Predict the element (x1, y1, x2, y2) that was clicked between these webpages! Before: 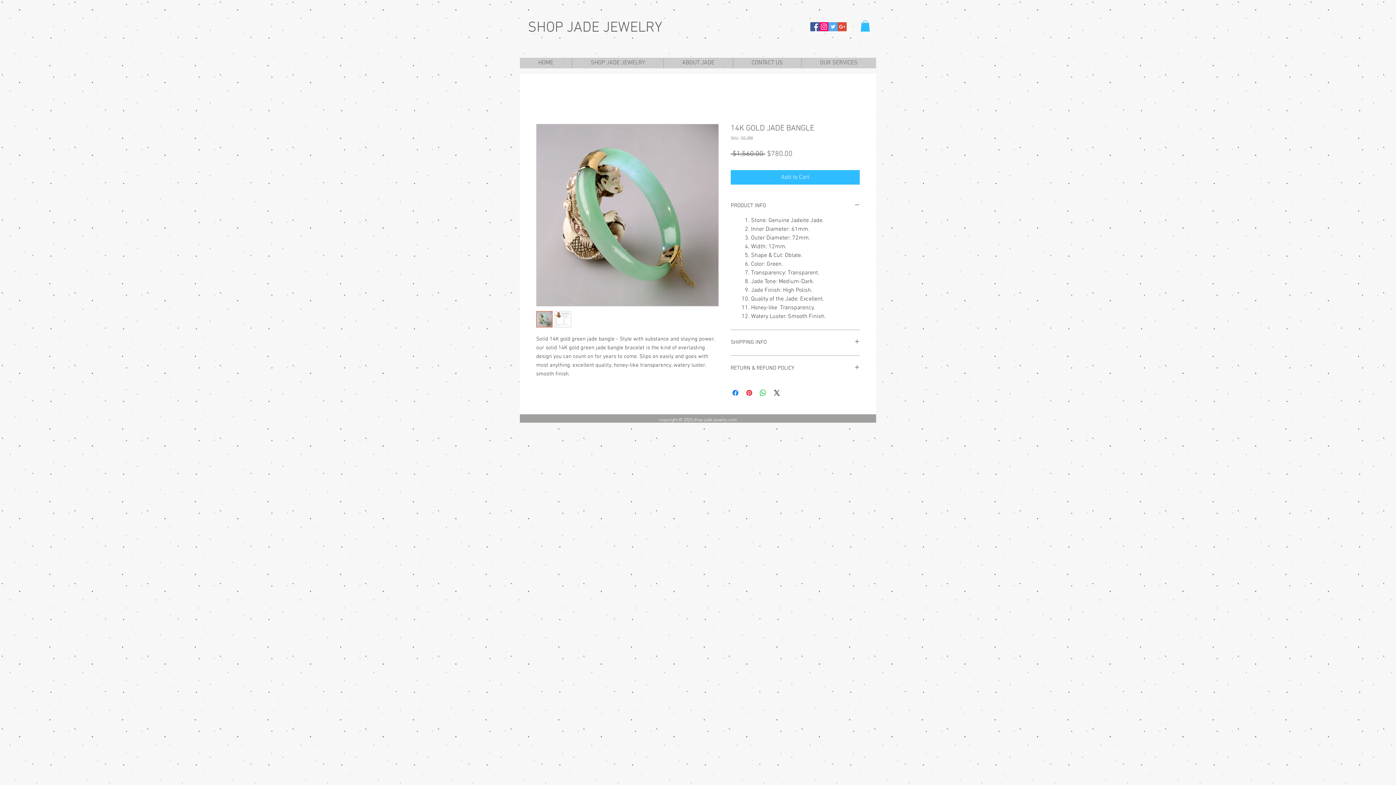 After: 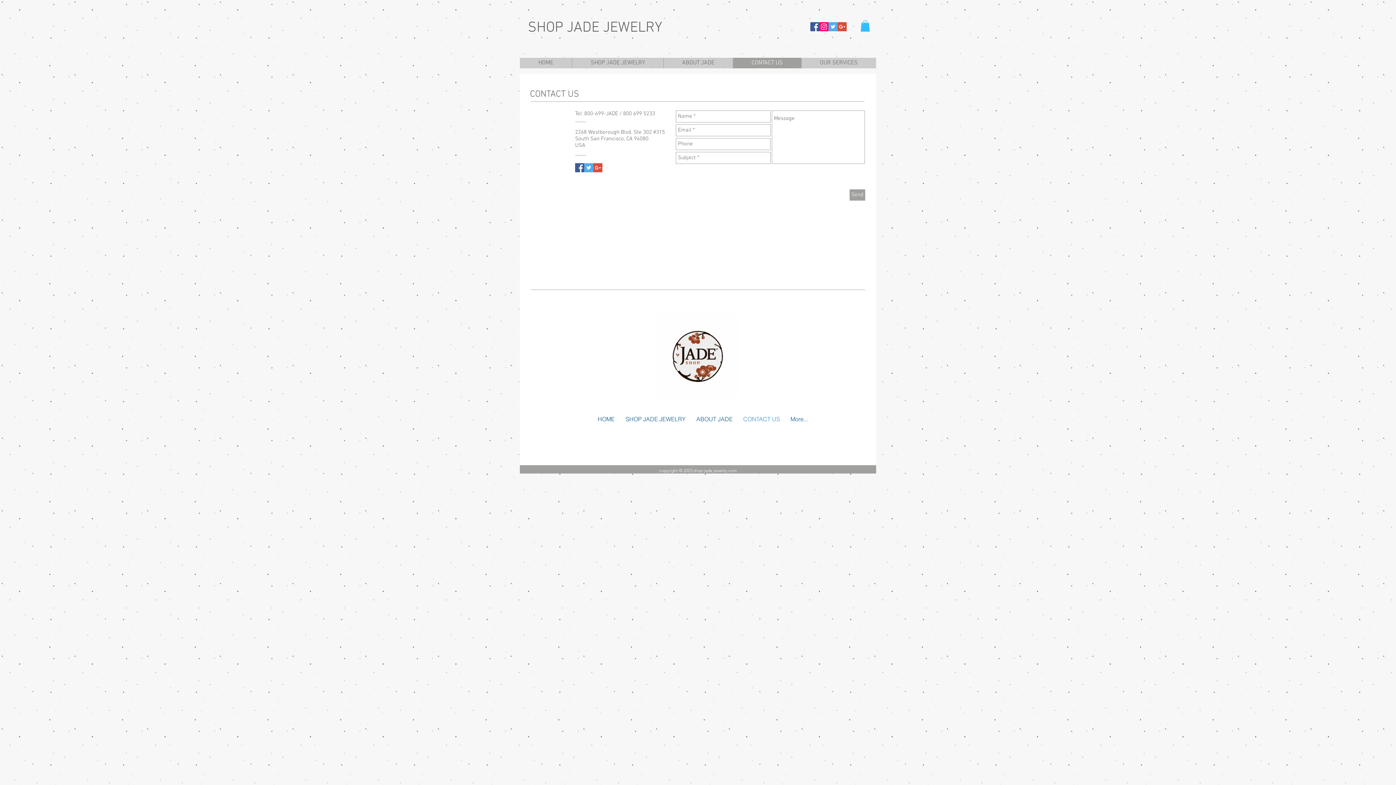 Action: label: CONTACT US bbox: (733, 57, 801, 68)